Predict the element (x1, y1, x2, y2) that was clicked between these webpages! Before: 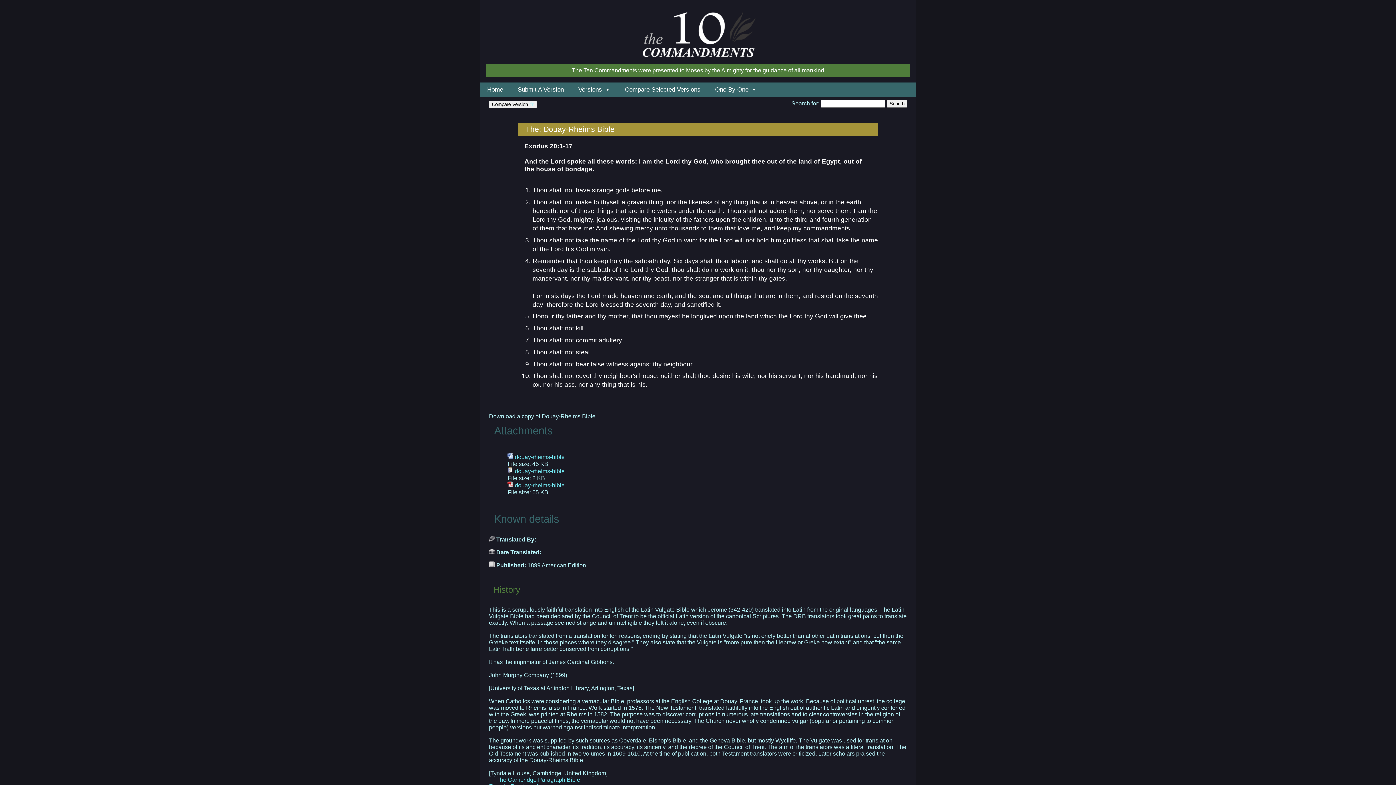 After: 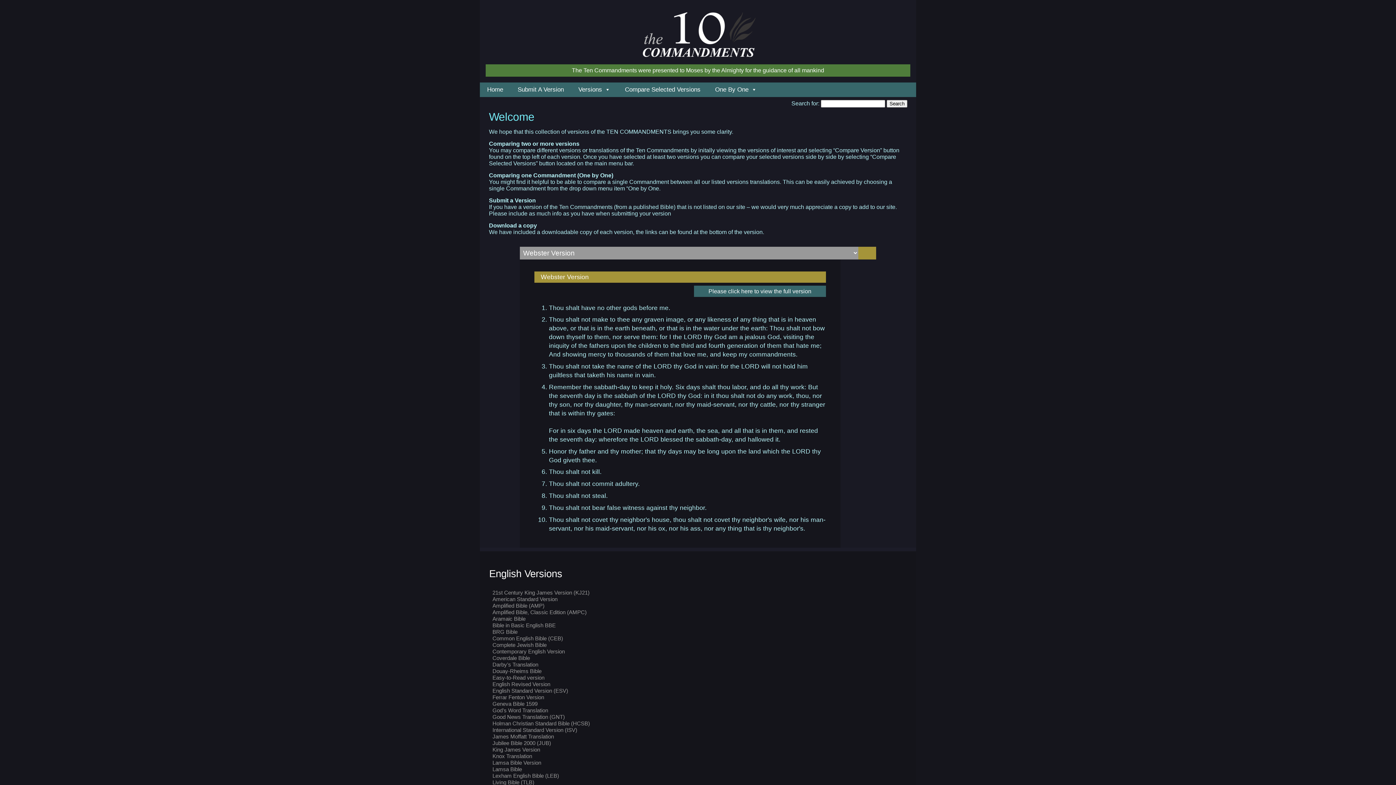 Action: label: Home bbox: (480, 82, 510, 97)